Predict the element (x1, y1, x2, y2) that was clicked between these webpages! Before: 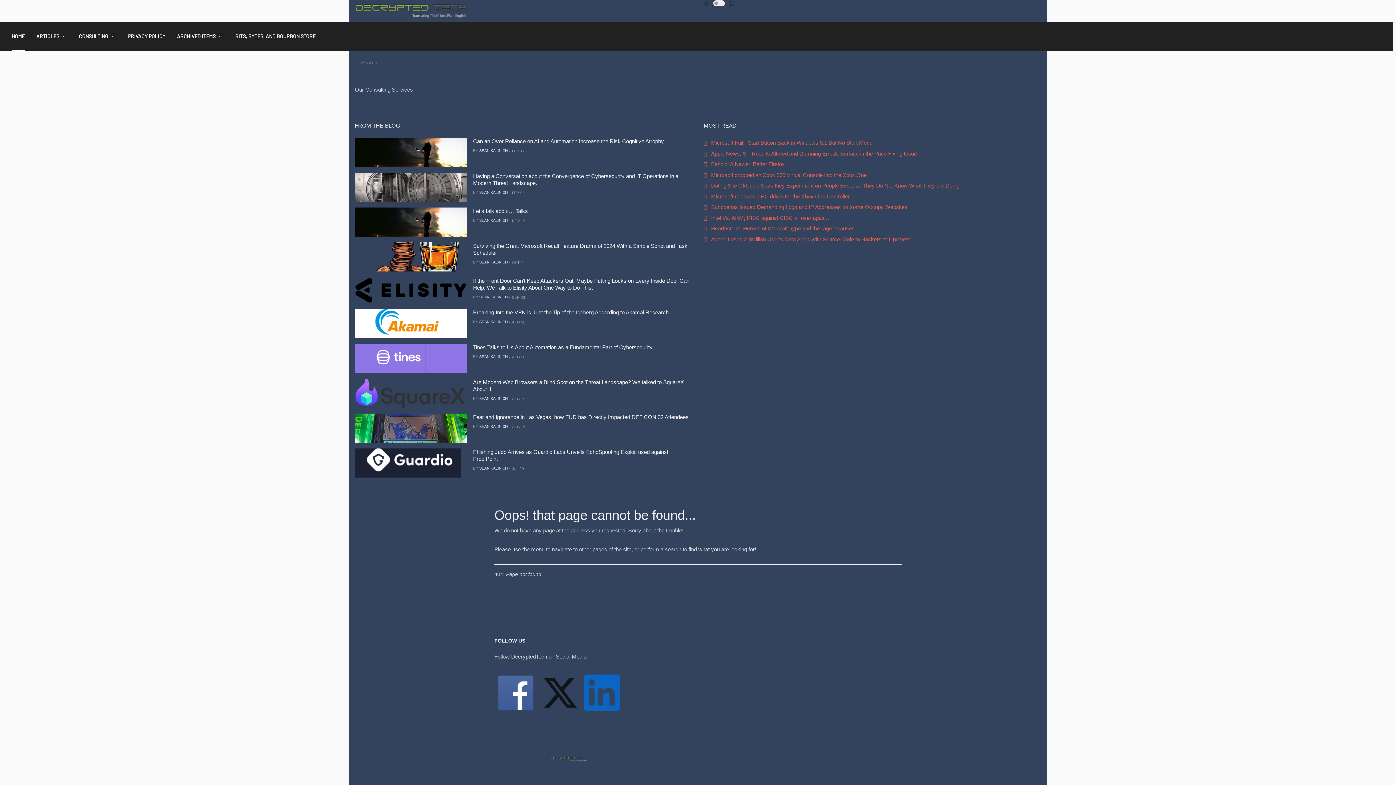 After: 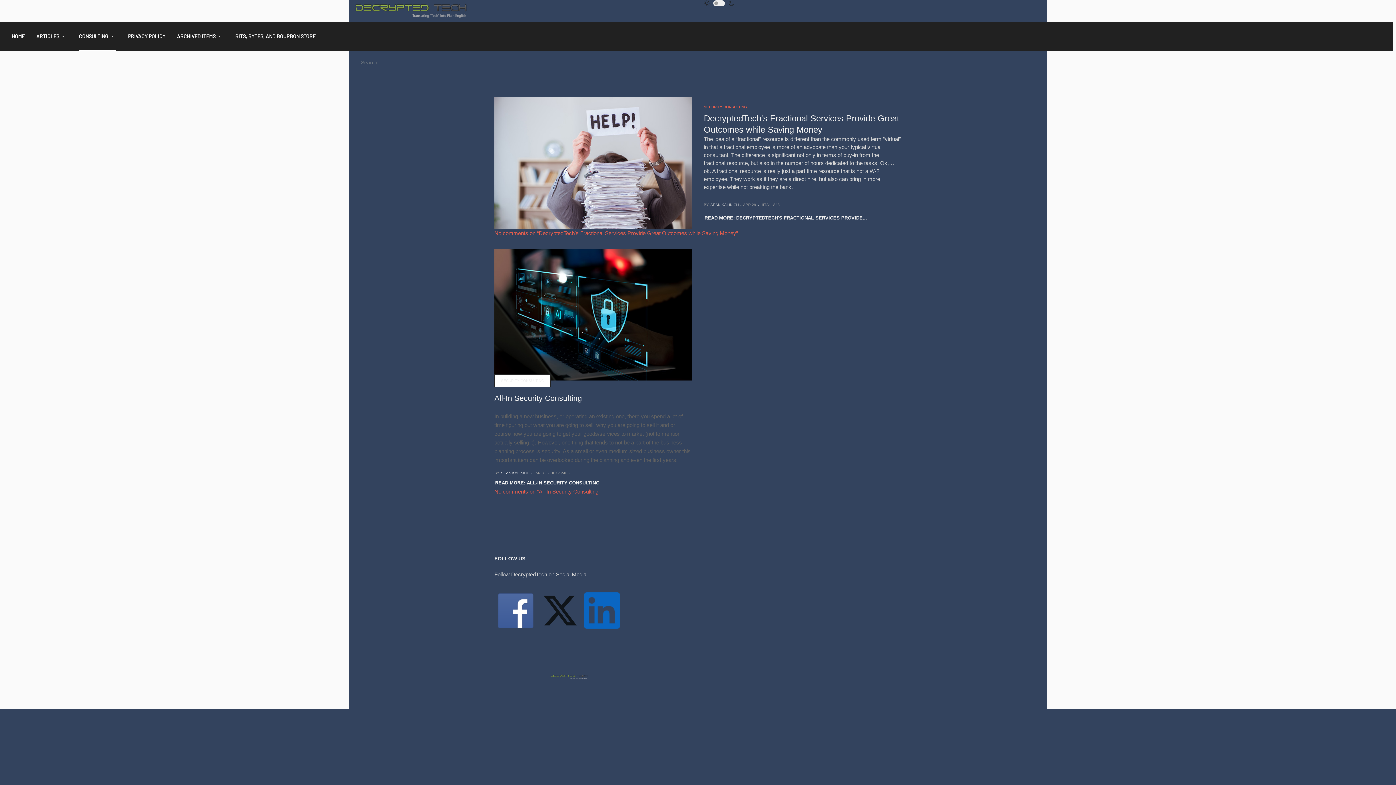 Action: label: CONSULTING bbox: (78, 21, 116, 50)